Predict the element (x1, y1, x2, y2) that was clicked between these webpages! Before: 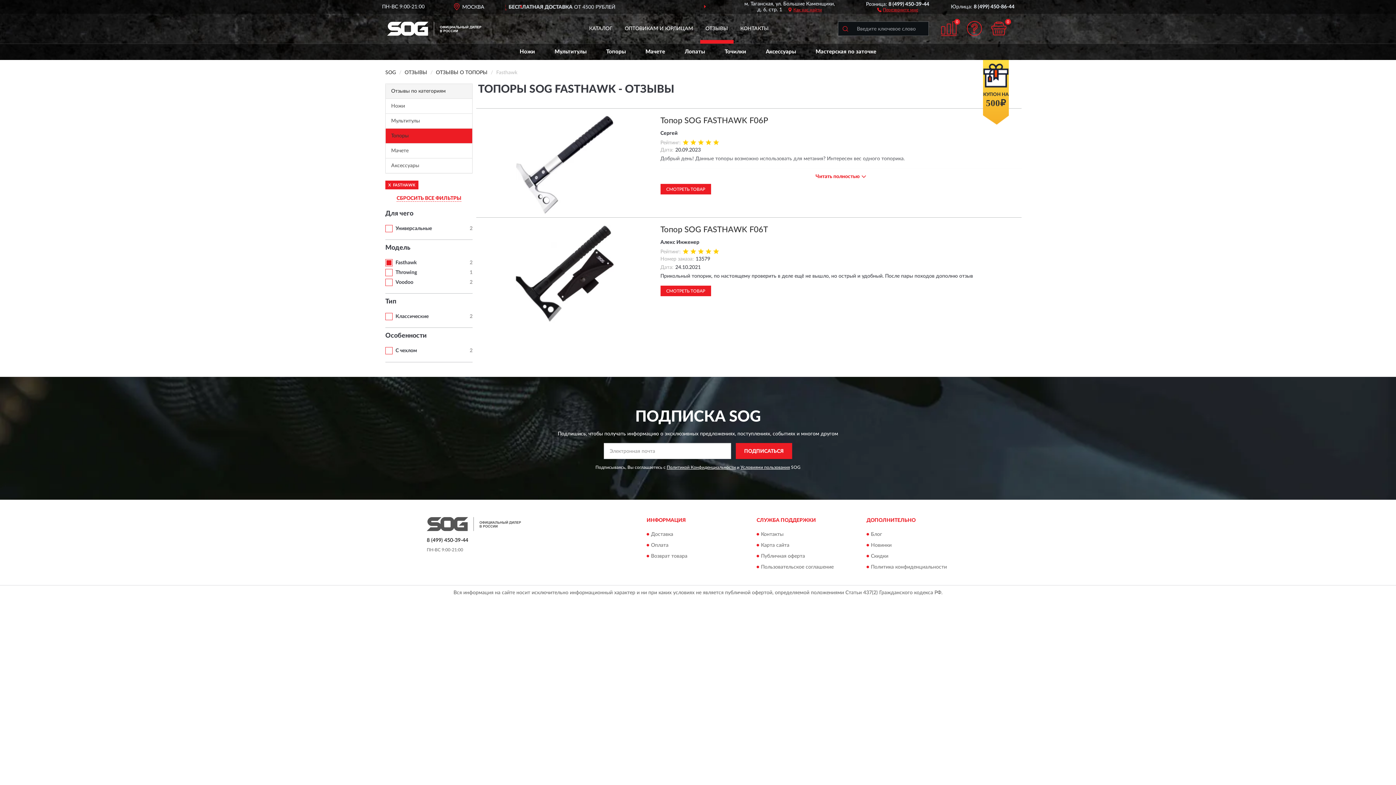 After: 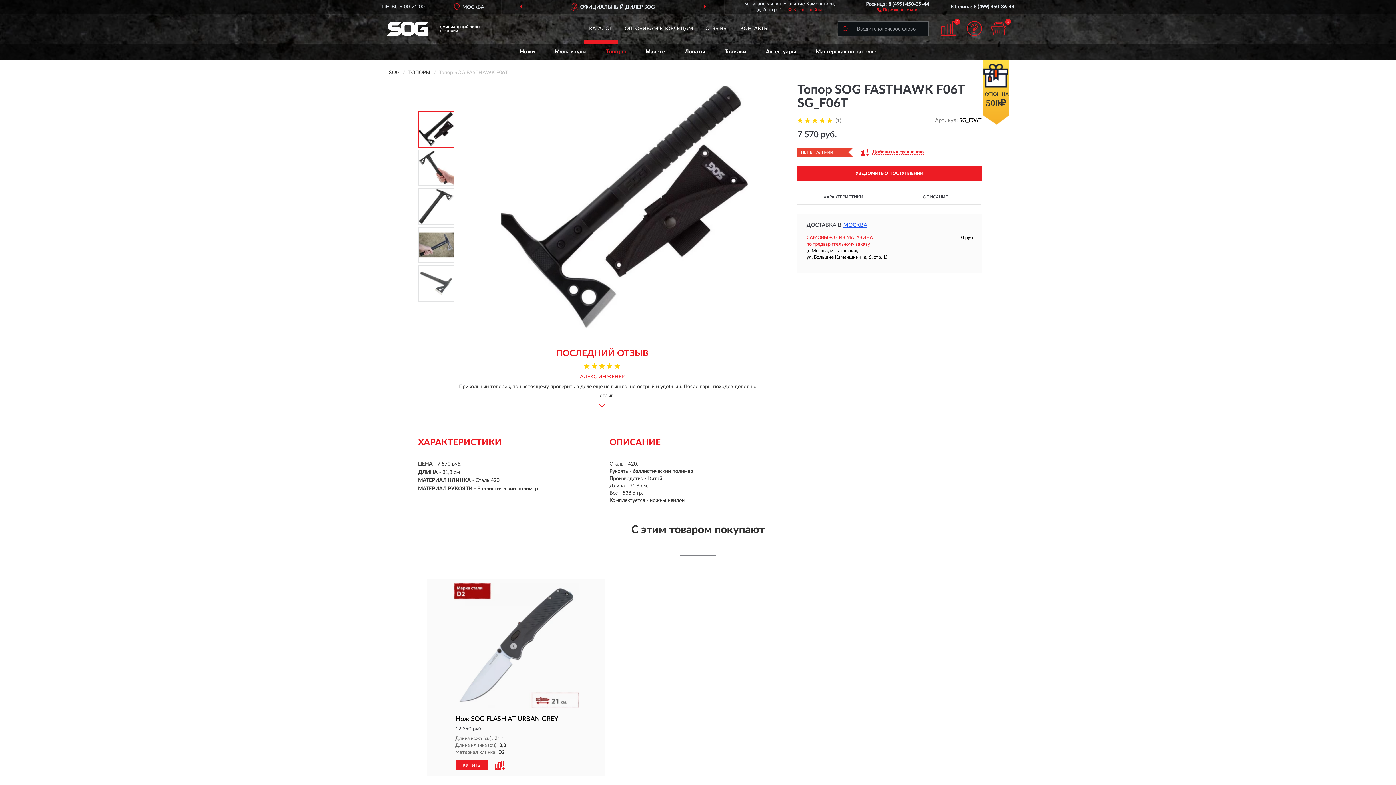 Action: label: СМОТРЕТЬ ТОВАР bbox: (660, 285, 711, 296)